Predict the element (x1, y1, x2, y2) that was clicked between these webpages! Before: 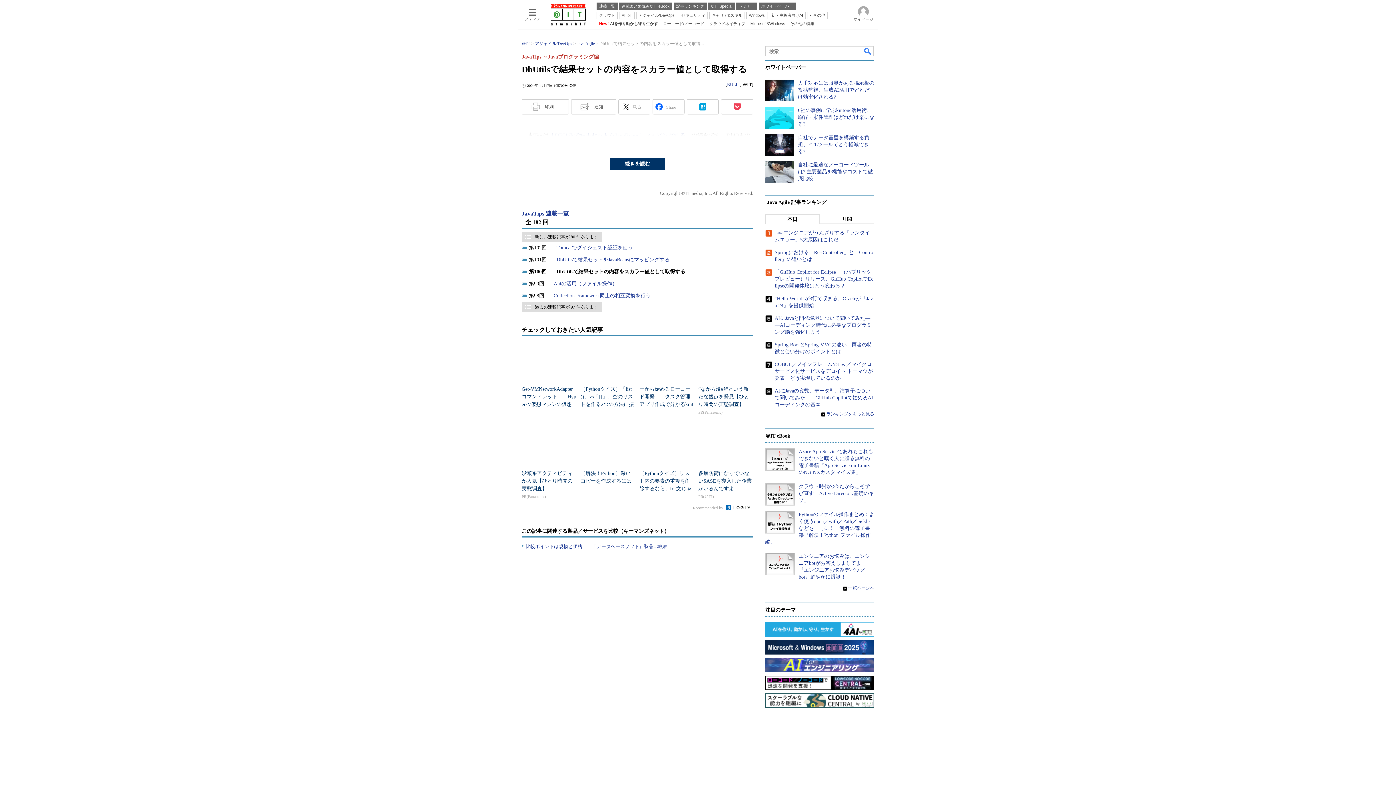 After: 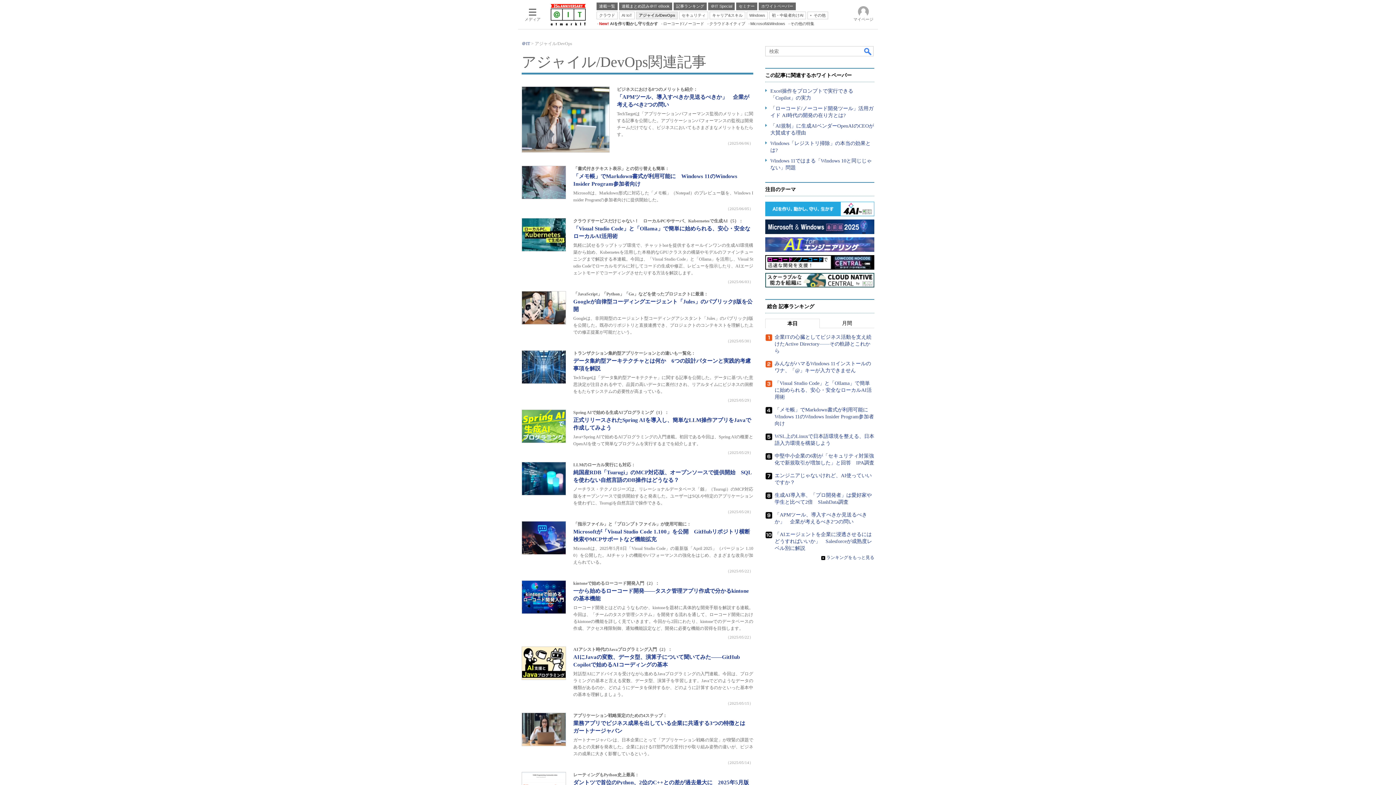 Action: label: アジャイル/DevOps bbox: (636, 11, 677, 19)